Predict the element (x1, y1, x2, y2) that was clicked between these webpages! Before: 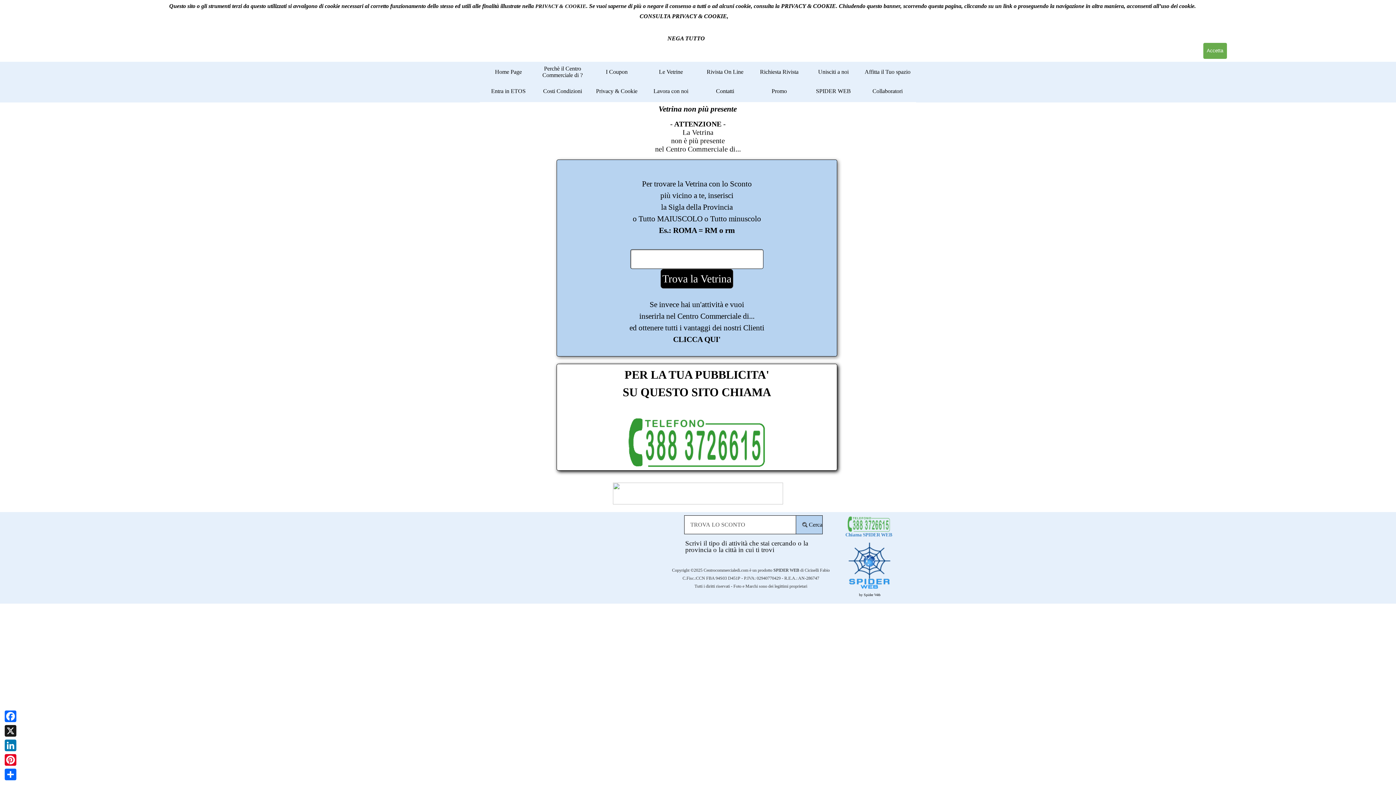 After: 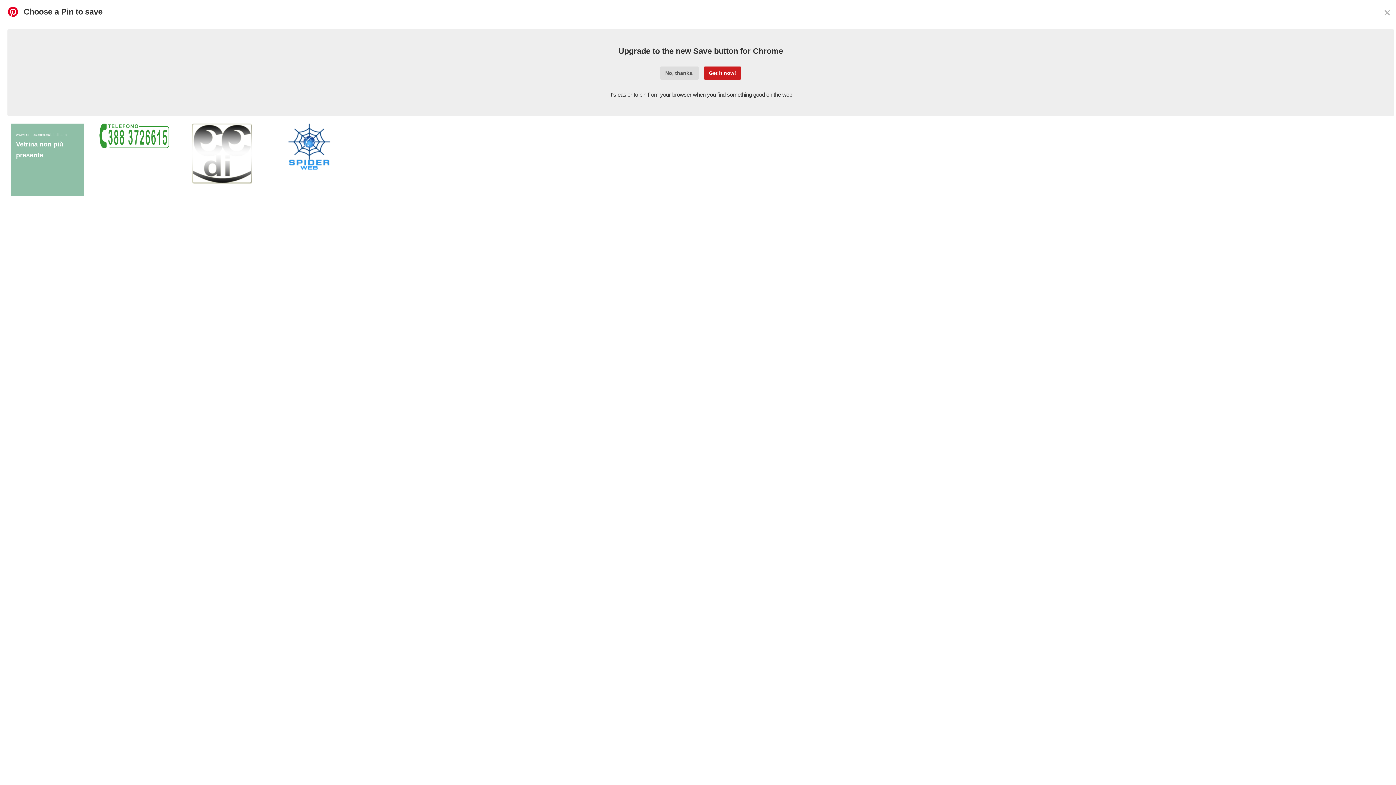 Action: bbox: (3, 753, 17, 767) label: Pinterest